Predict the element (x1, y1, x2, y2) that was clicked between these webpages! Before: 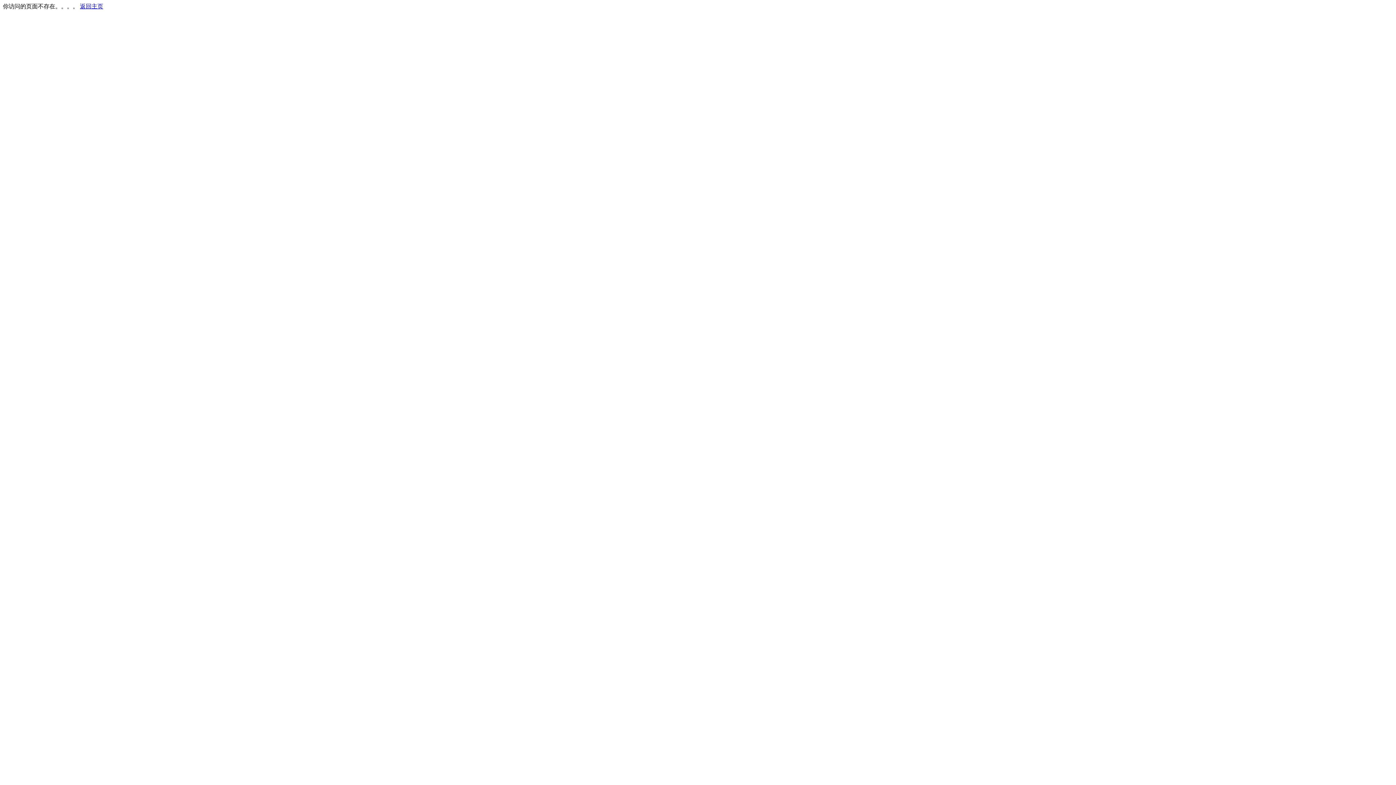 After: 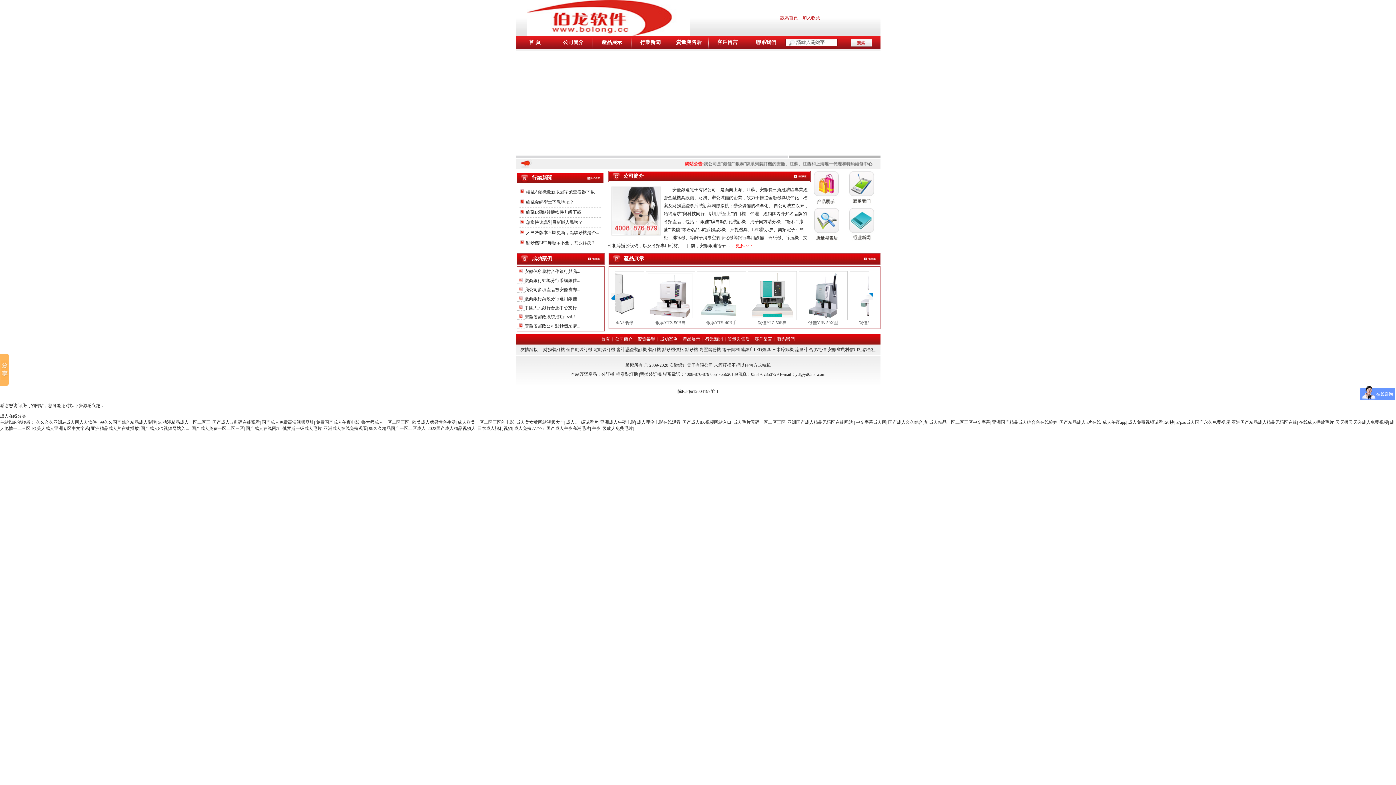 Action: label: 返回主页 bbox: (80, 3, 103, 9)